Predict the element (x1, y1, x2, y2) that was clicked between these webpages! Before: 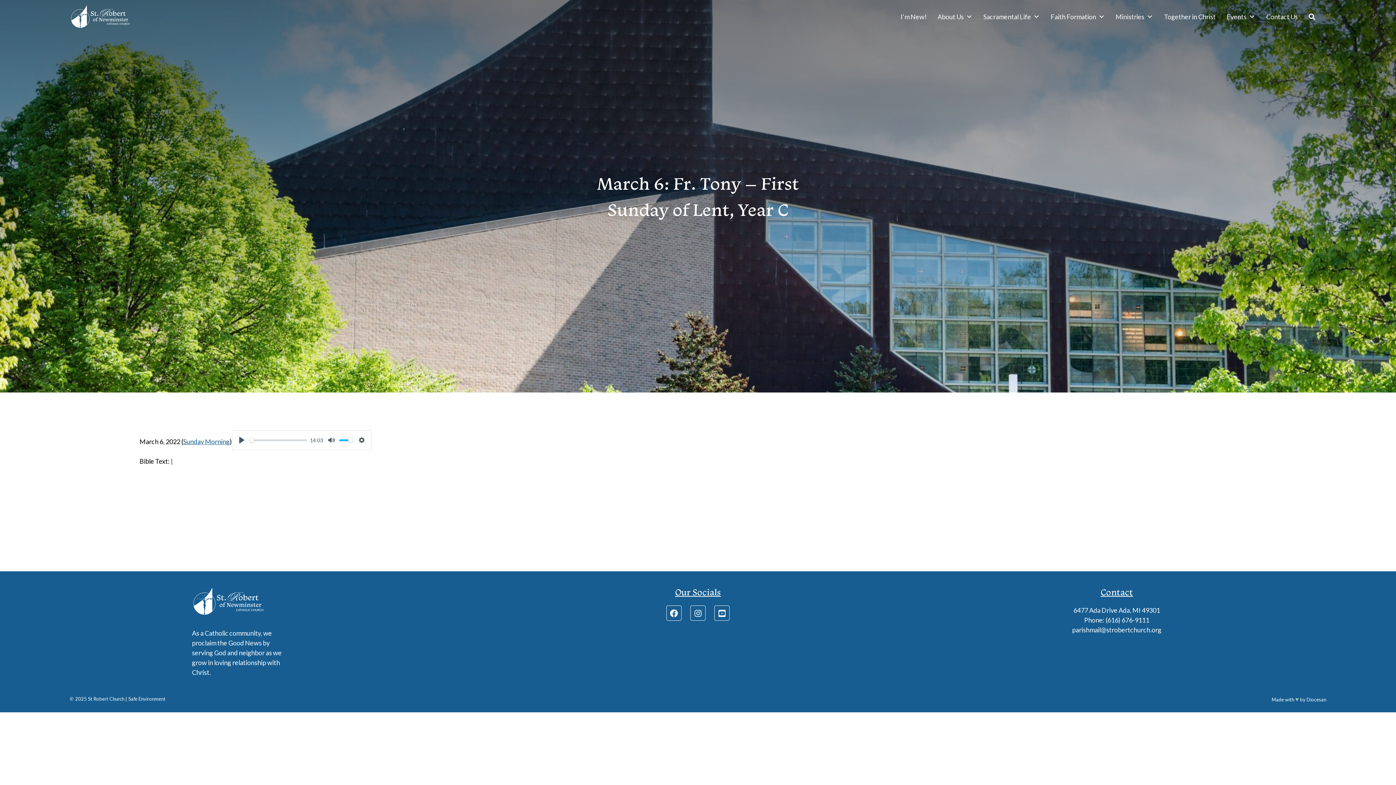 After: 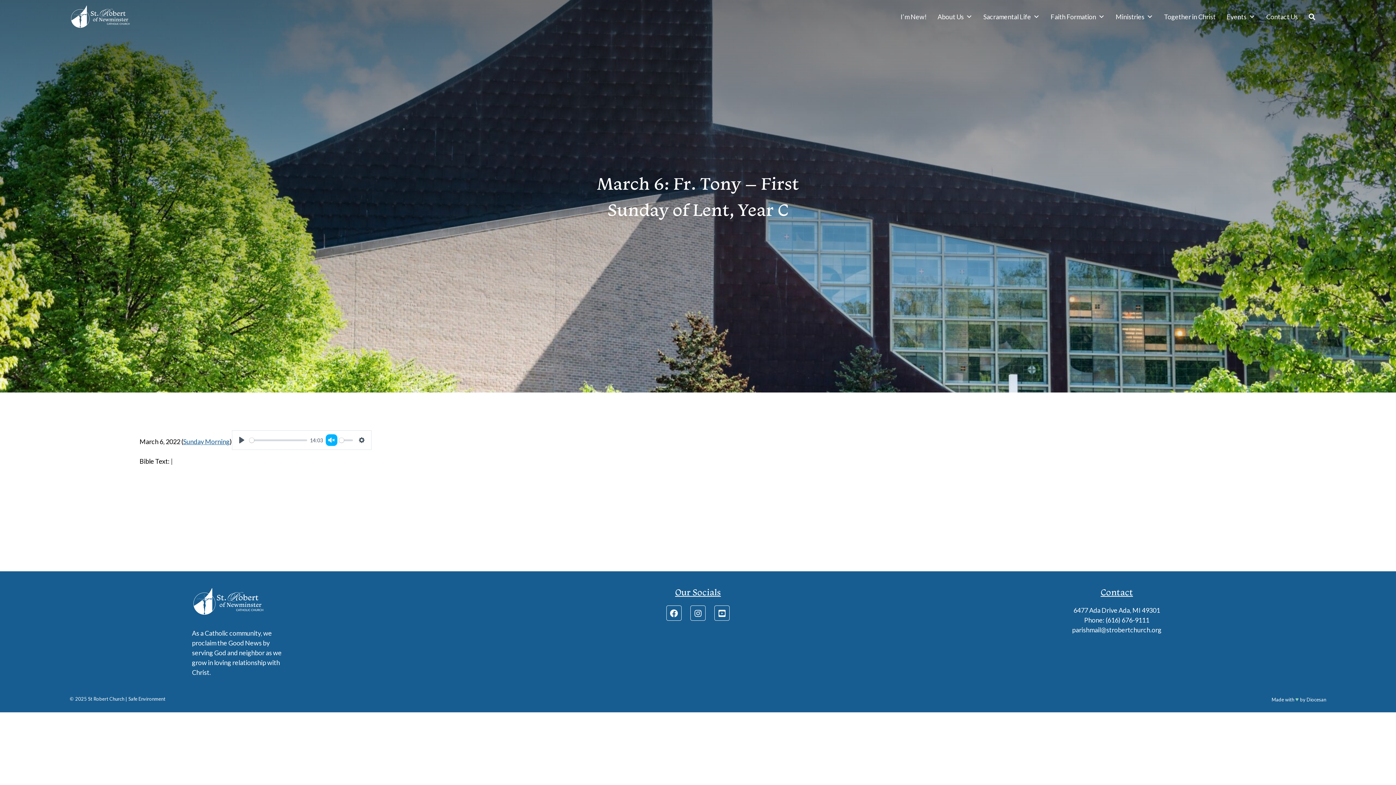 Action: label: Mute bbox: (325, 434, 337, 446)